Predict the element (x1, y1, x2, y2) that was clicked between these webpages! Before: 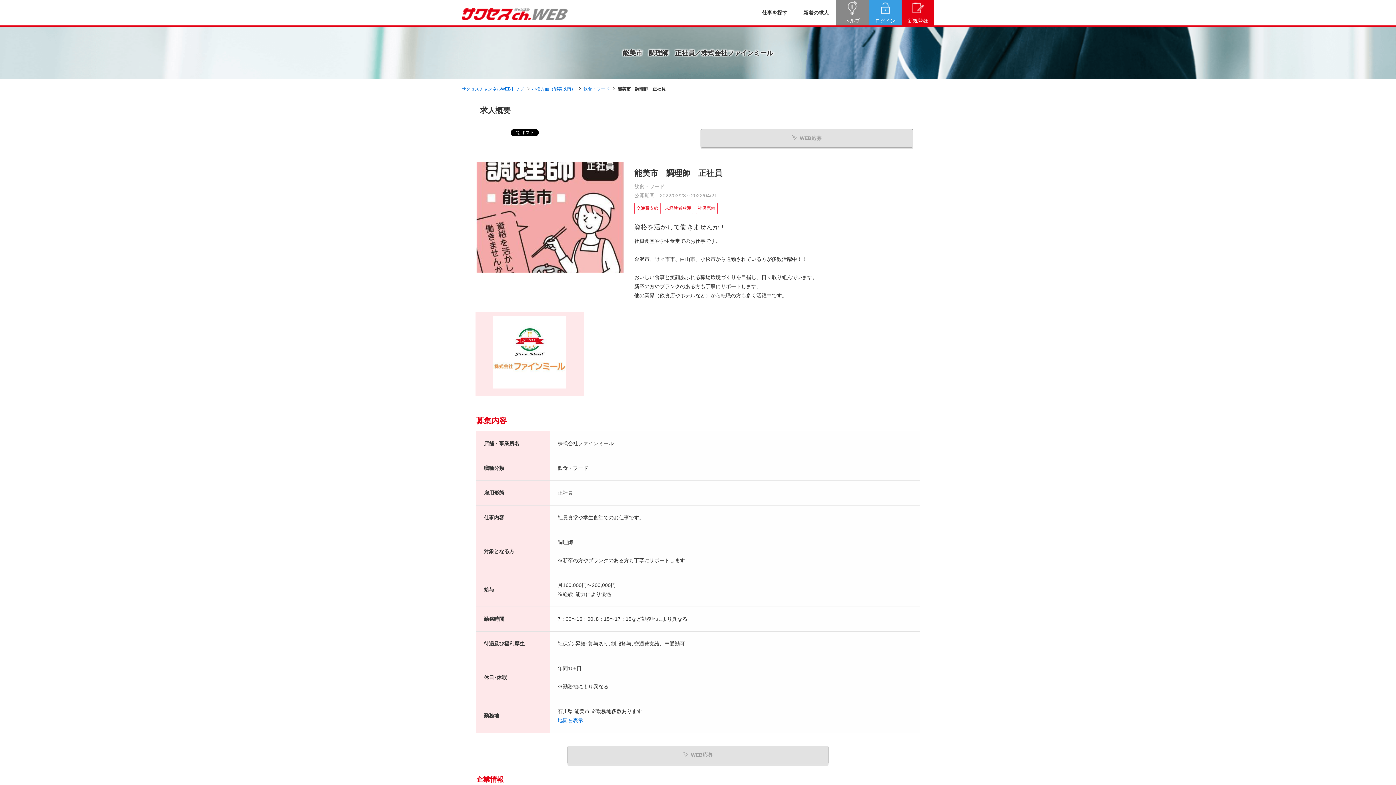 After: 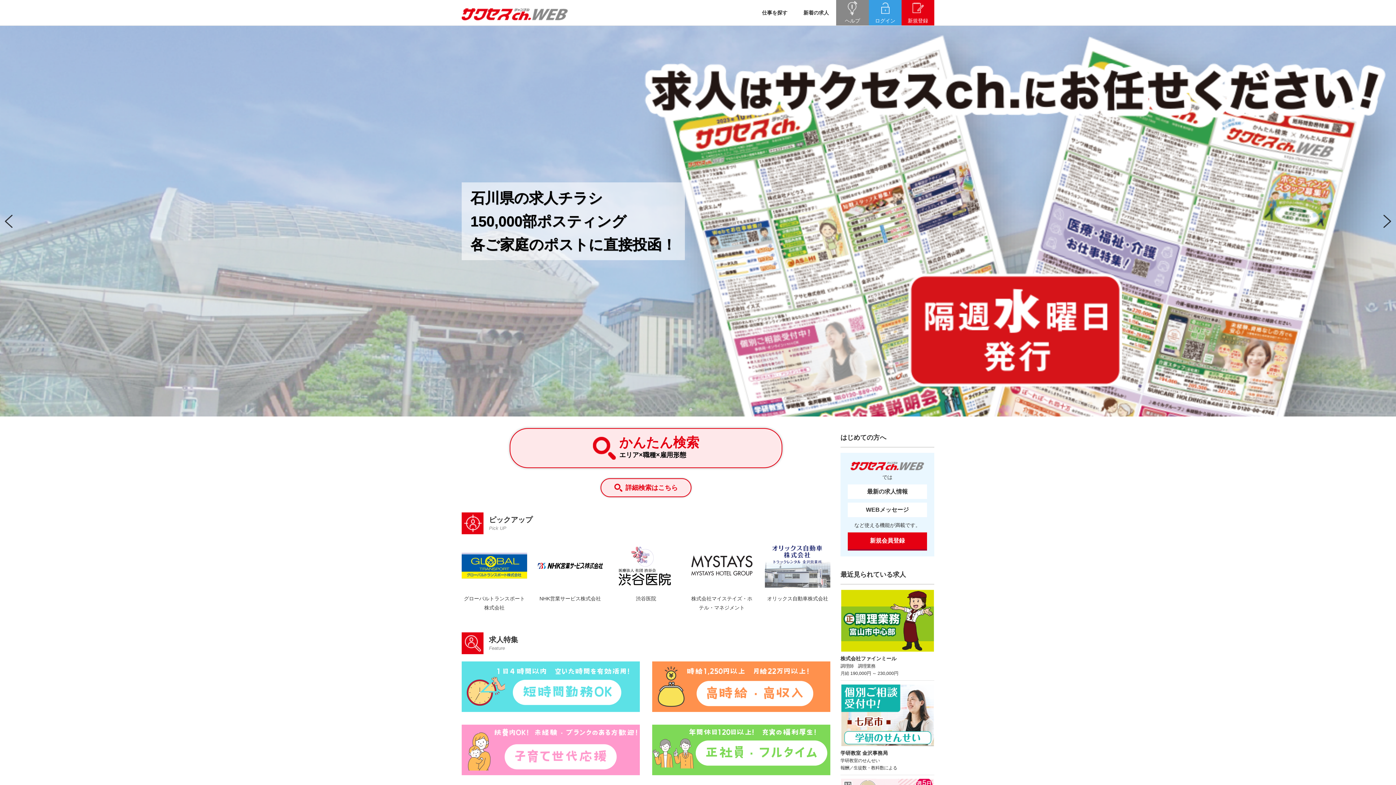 Action: bbox: (461, 0, 568, 25)